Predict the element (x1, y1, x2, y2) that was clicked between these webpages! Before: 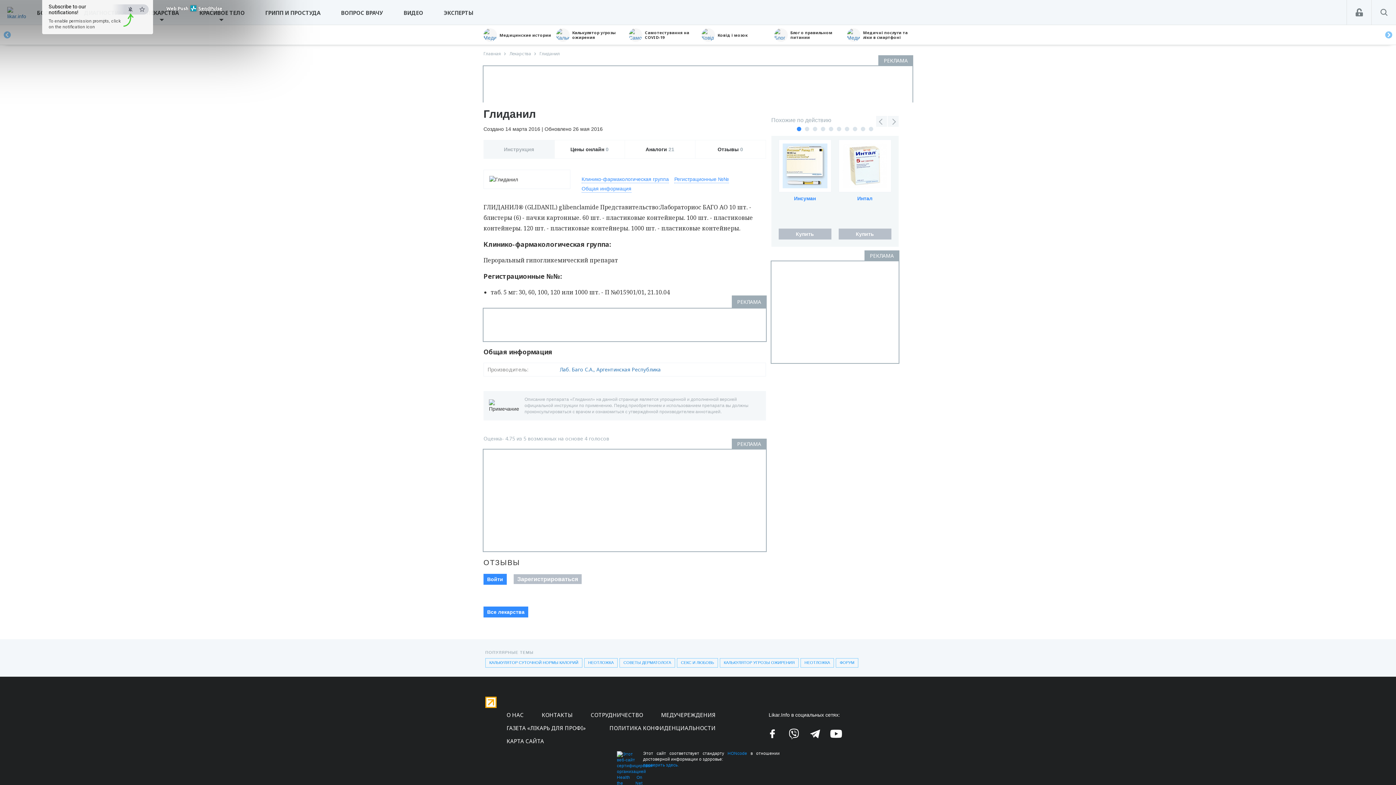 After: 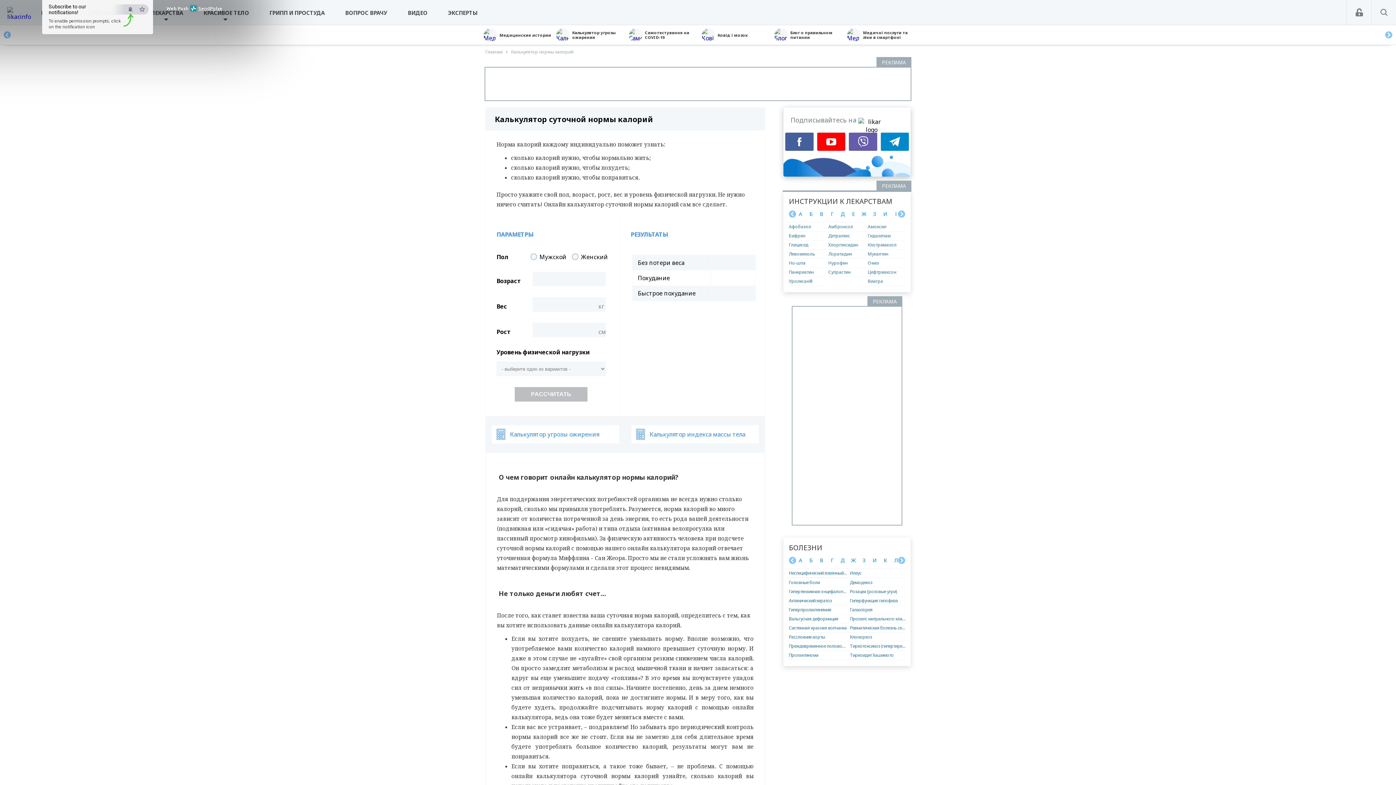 Action: bbox: (485, 658, 582, 668) label: КАЛЬКУЛЯТОР СУТОЧНОЙ НОРМЫ КАЛОРИЙ